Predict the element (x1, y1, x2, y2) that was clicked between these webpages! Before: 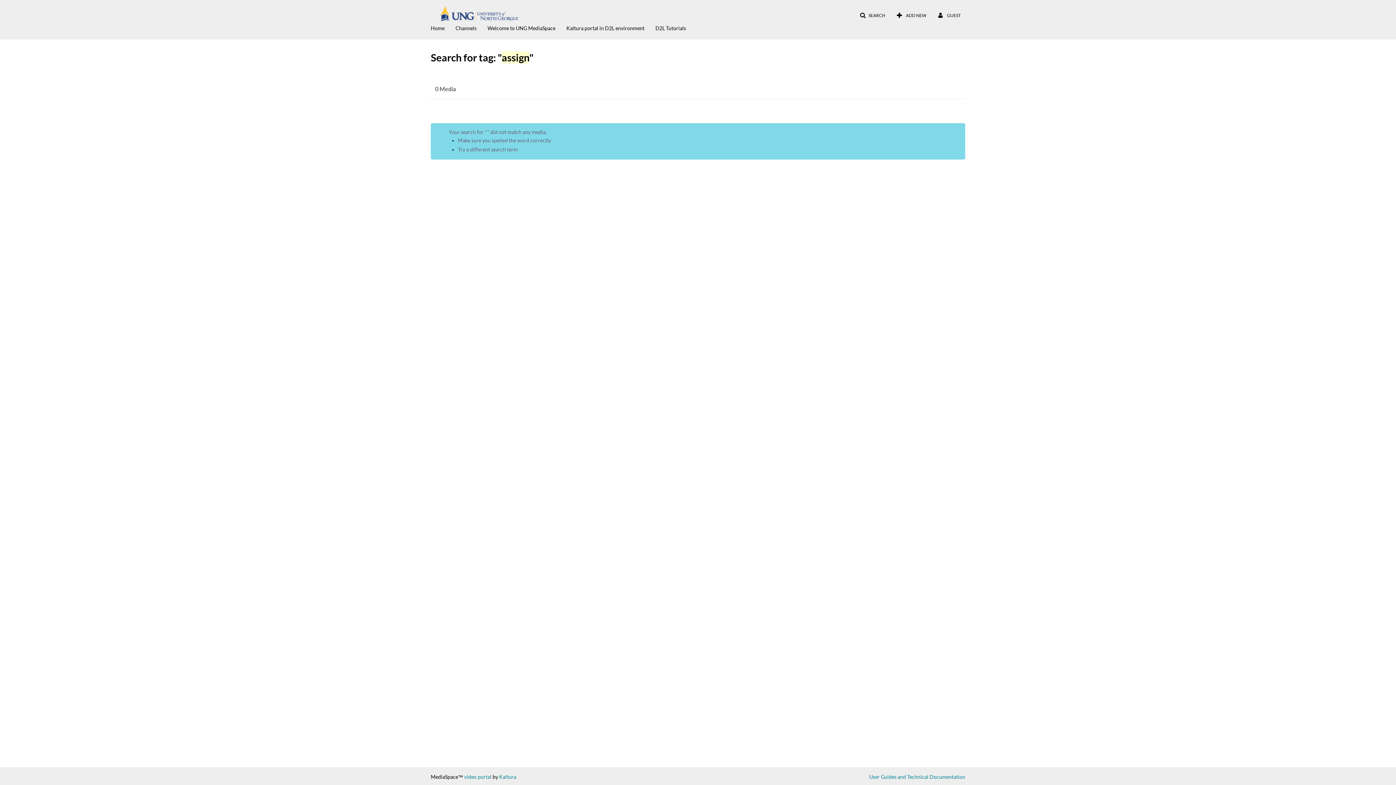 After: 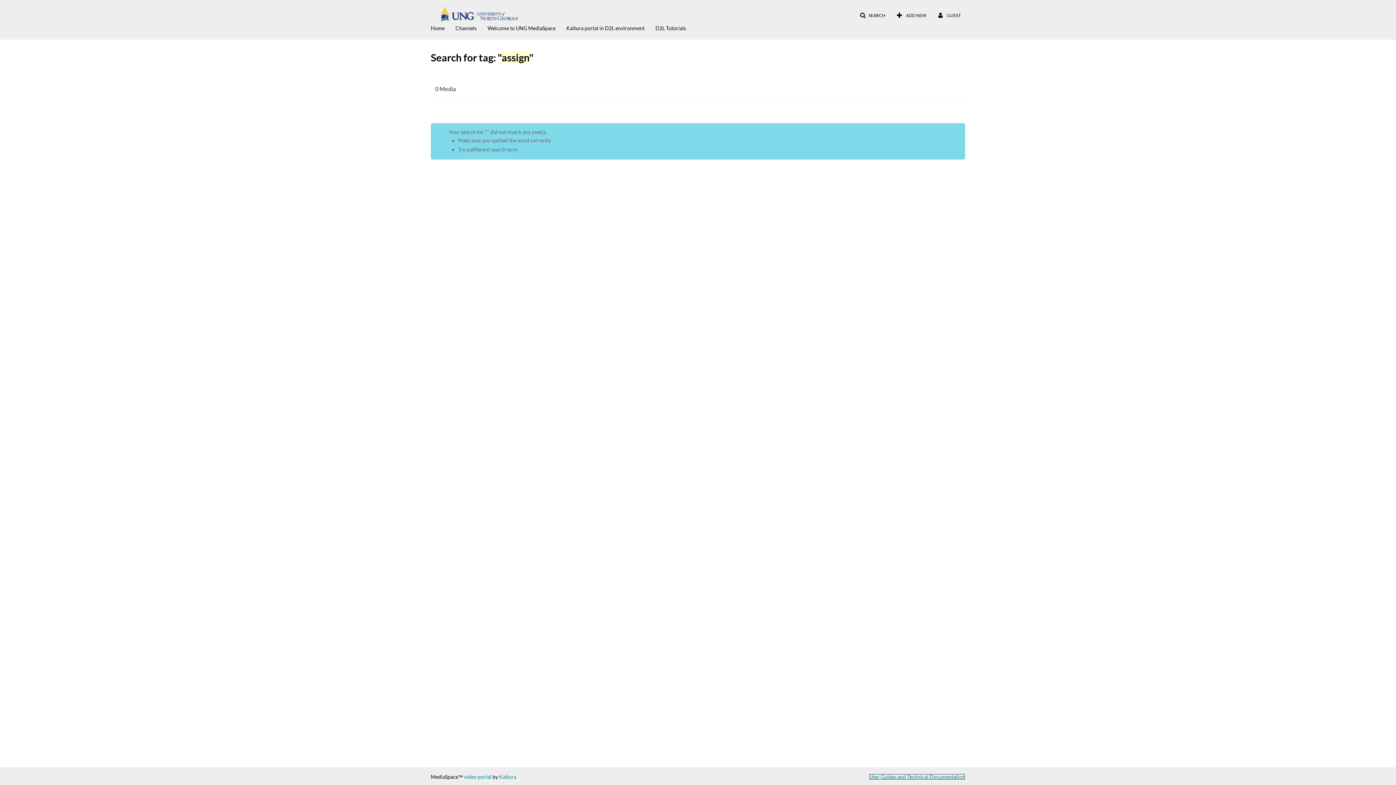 Action: label: User Guides and Technical Documentation bbox: (869, 774, 965, 780)